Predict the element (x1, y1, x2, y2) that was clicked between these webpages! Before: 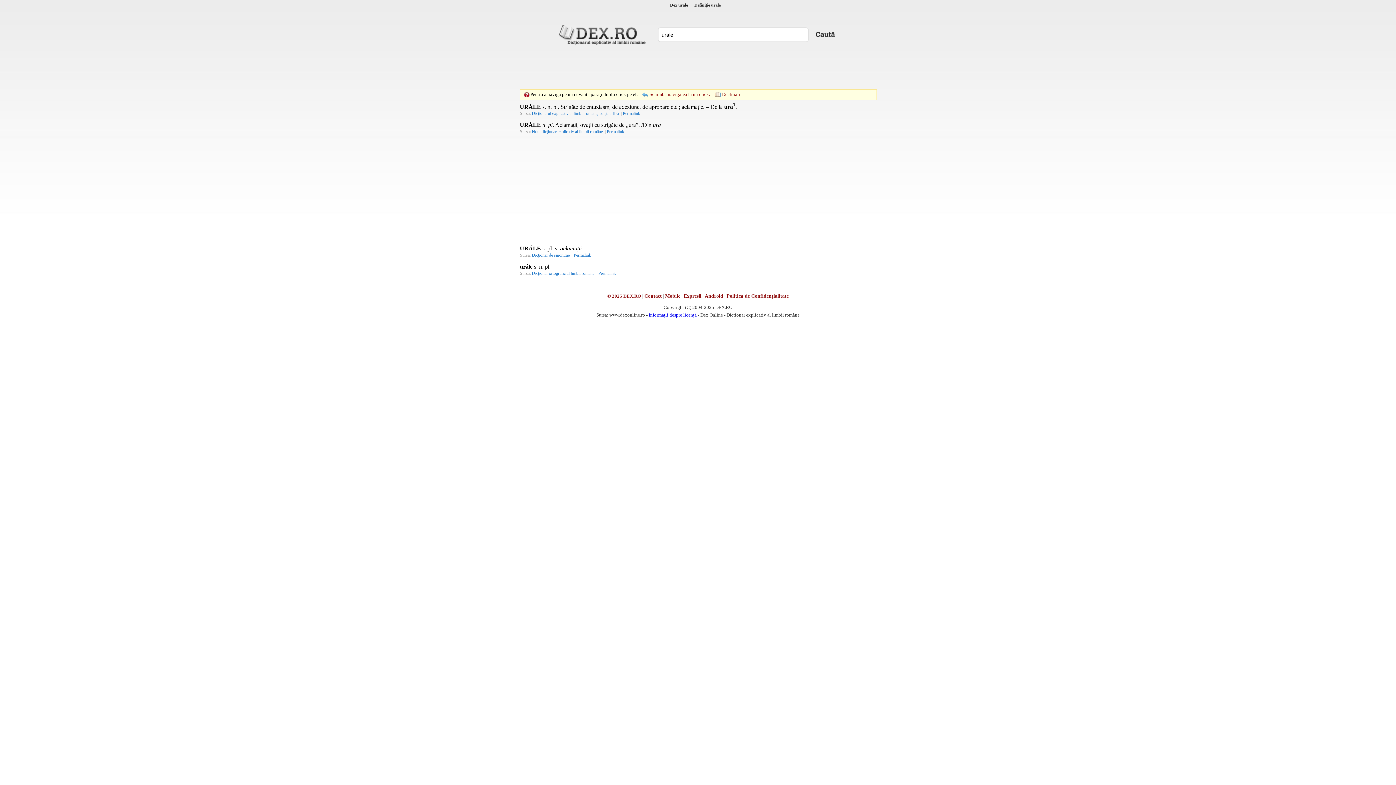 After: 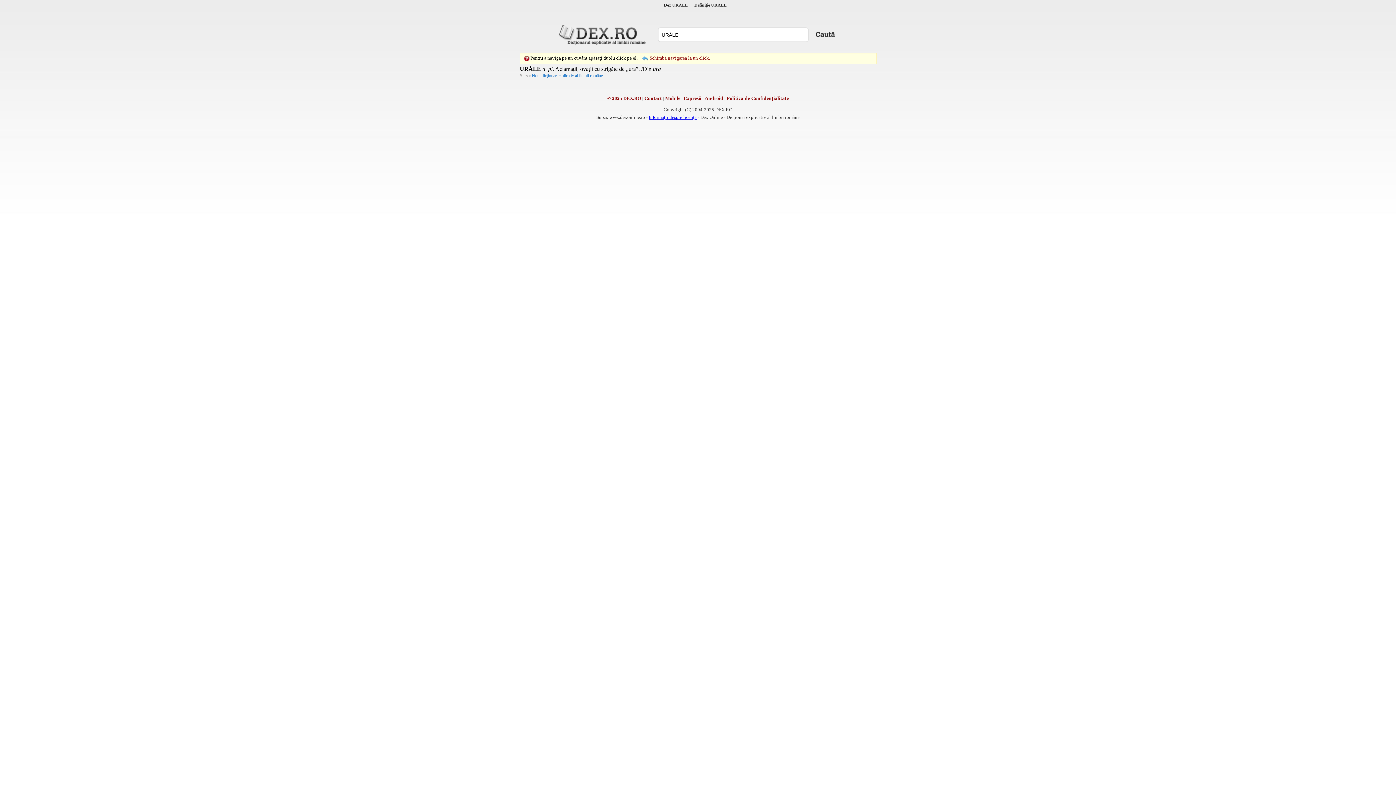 Action: bbox: (606, 129, 625, 134) label: Permalink